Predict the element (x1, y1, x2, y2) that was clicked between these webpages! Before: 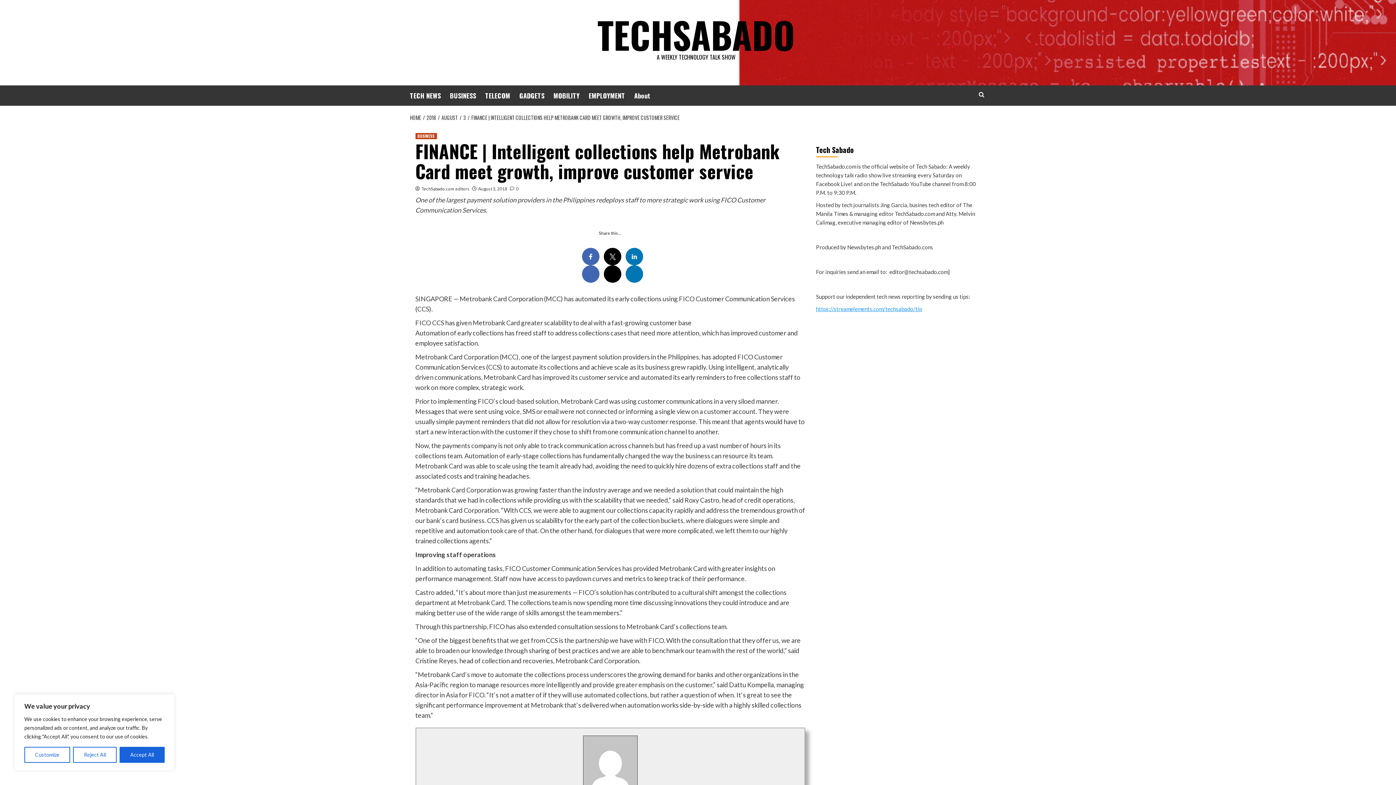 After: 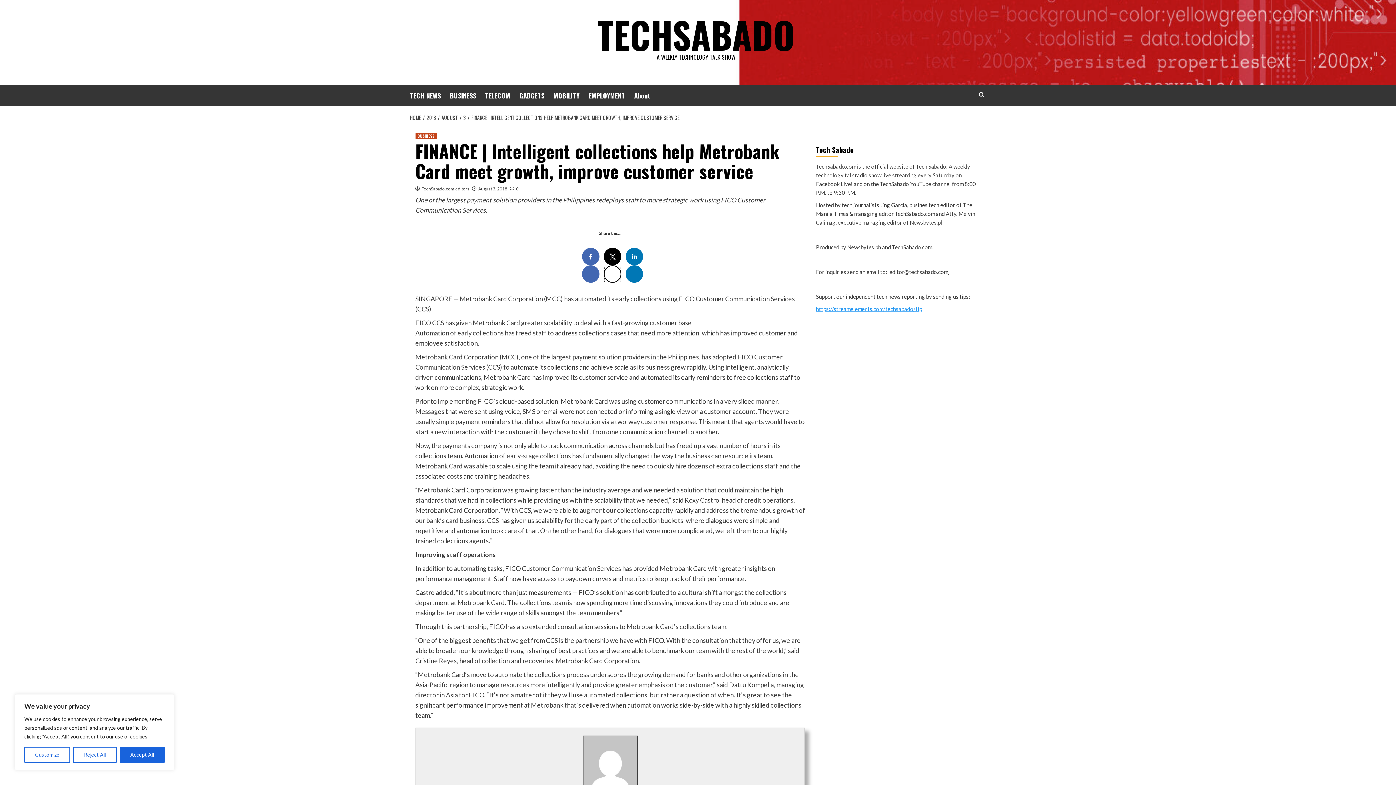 Action: bbox: (603, 265, 621, 282)